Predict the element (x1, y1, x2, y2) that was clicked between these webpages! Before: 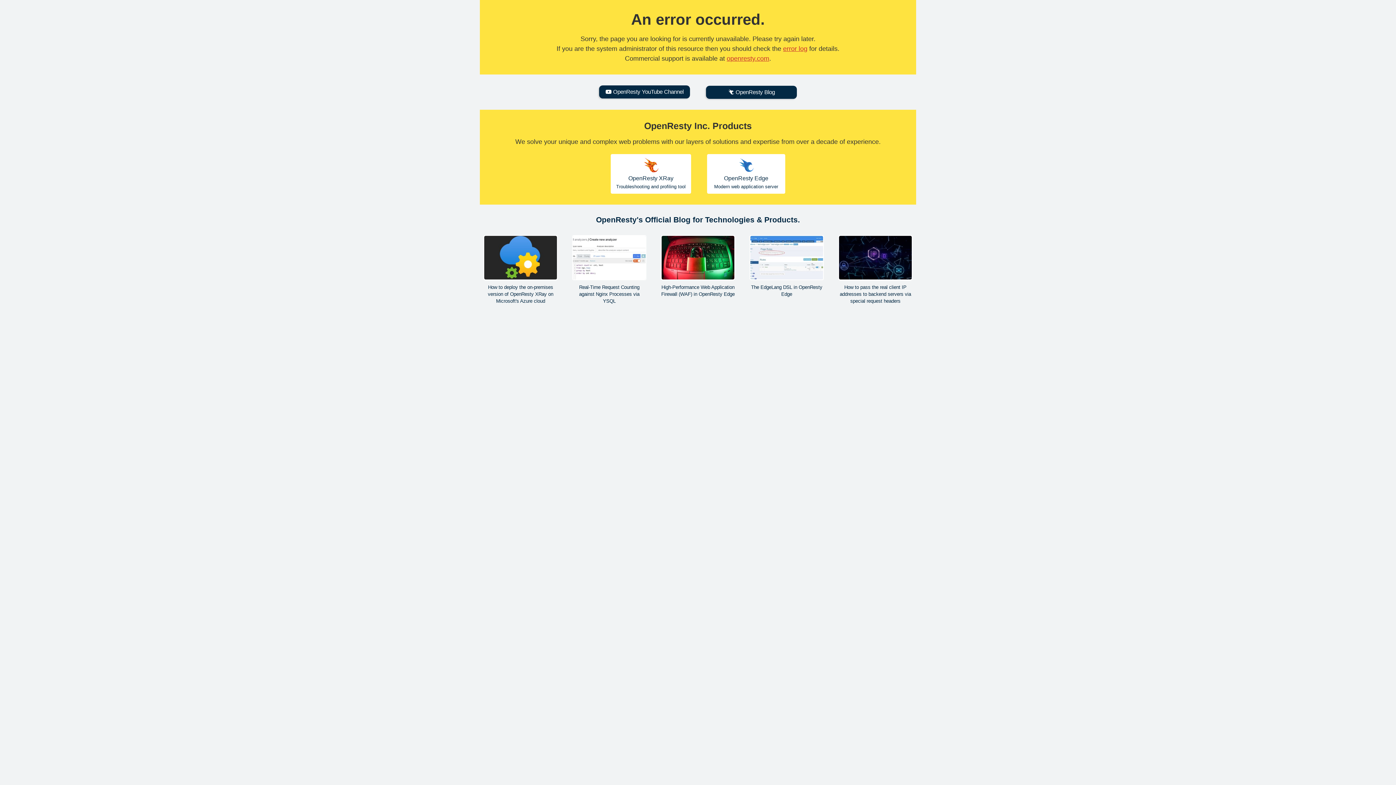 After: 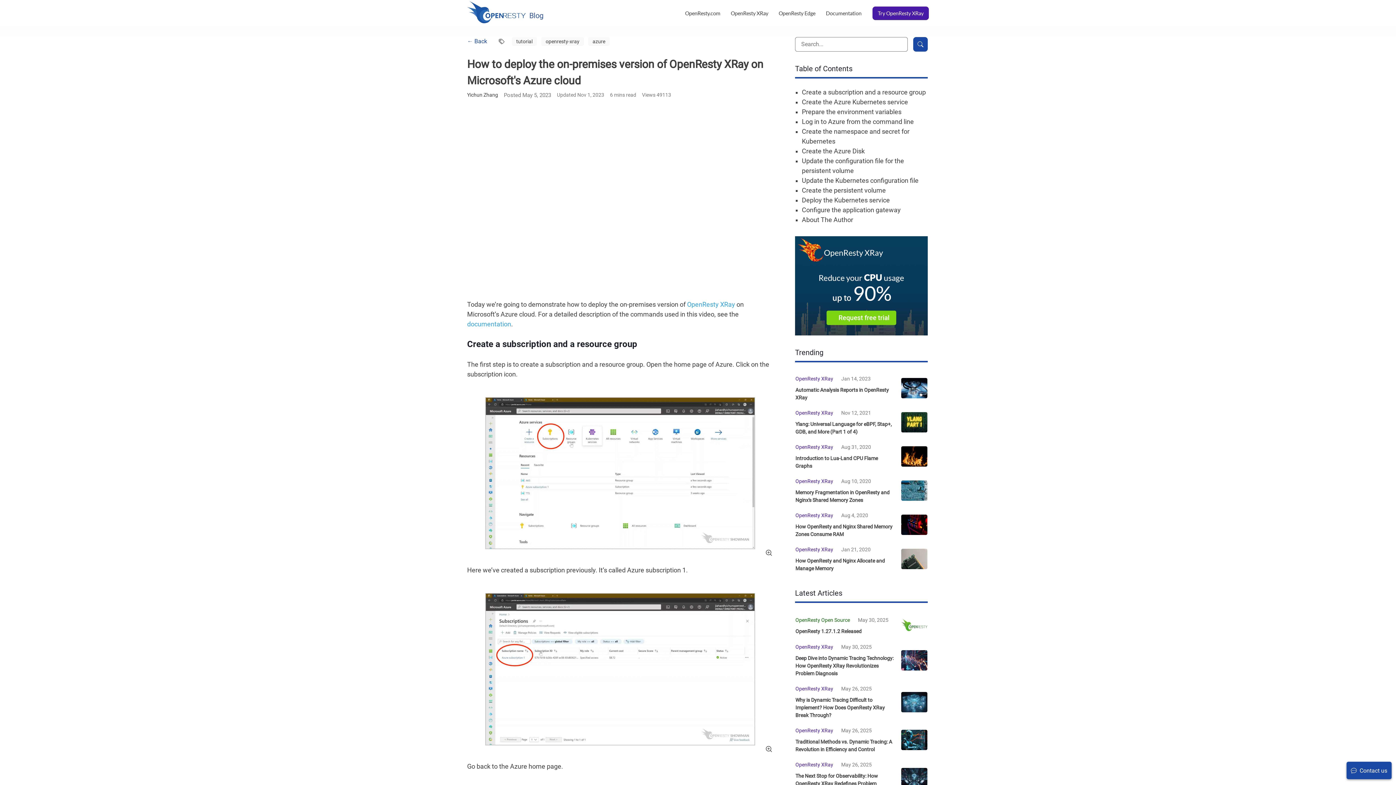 Action: label: How to deploy the on-premises version of OpenResty XRay on Microsoft's Azure cloud bbox: (483, 235, 557, 304)